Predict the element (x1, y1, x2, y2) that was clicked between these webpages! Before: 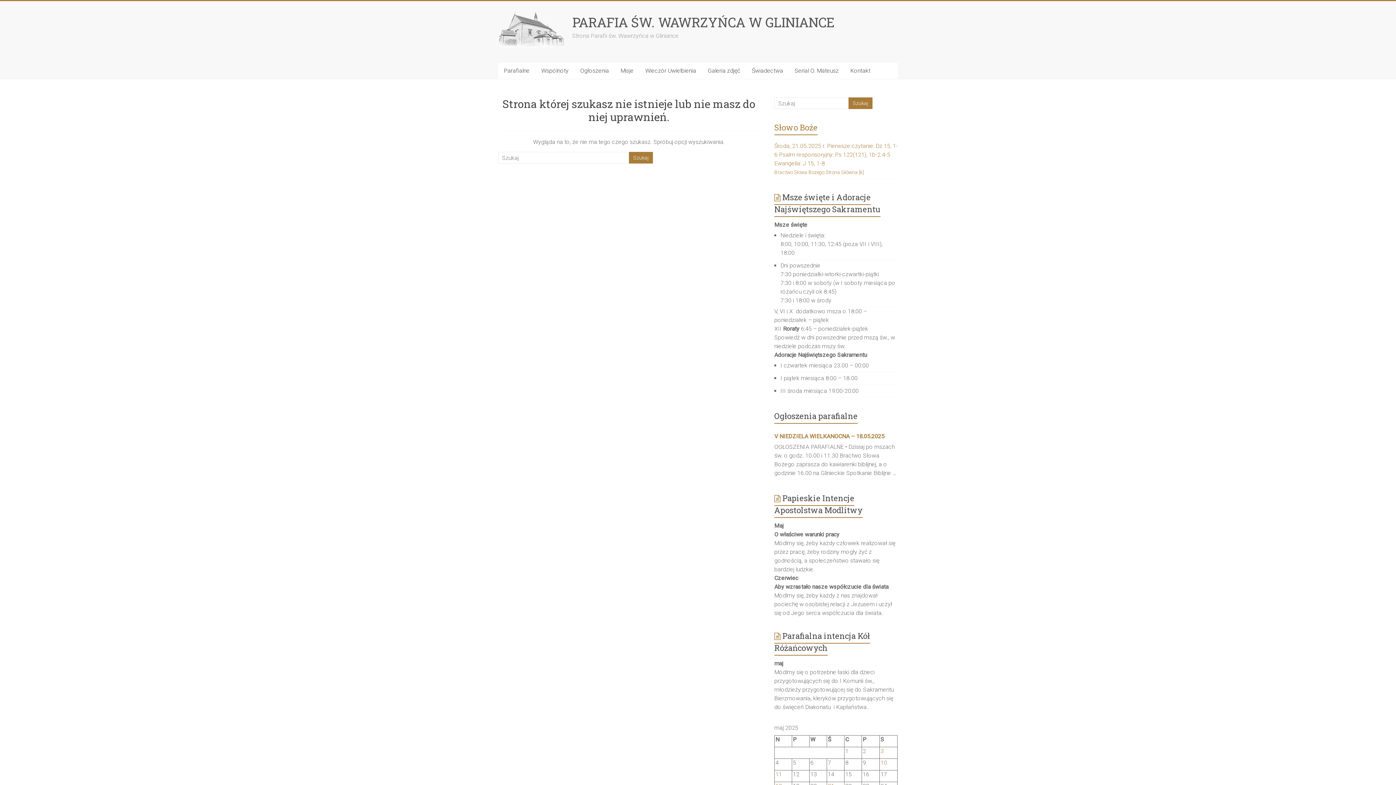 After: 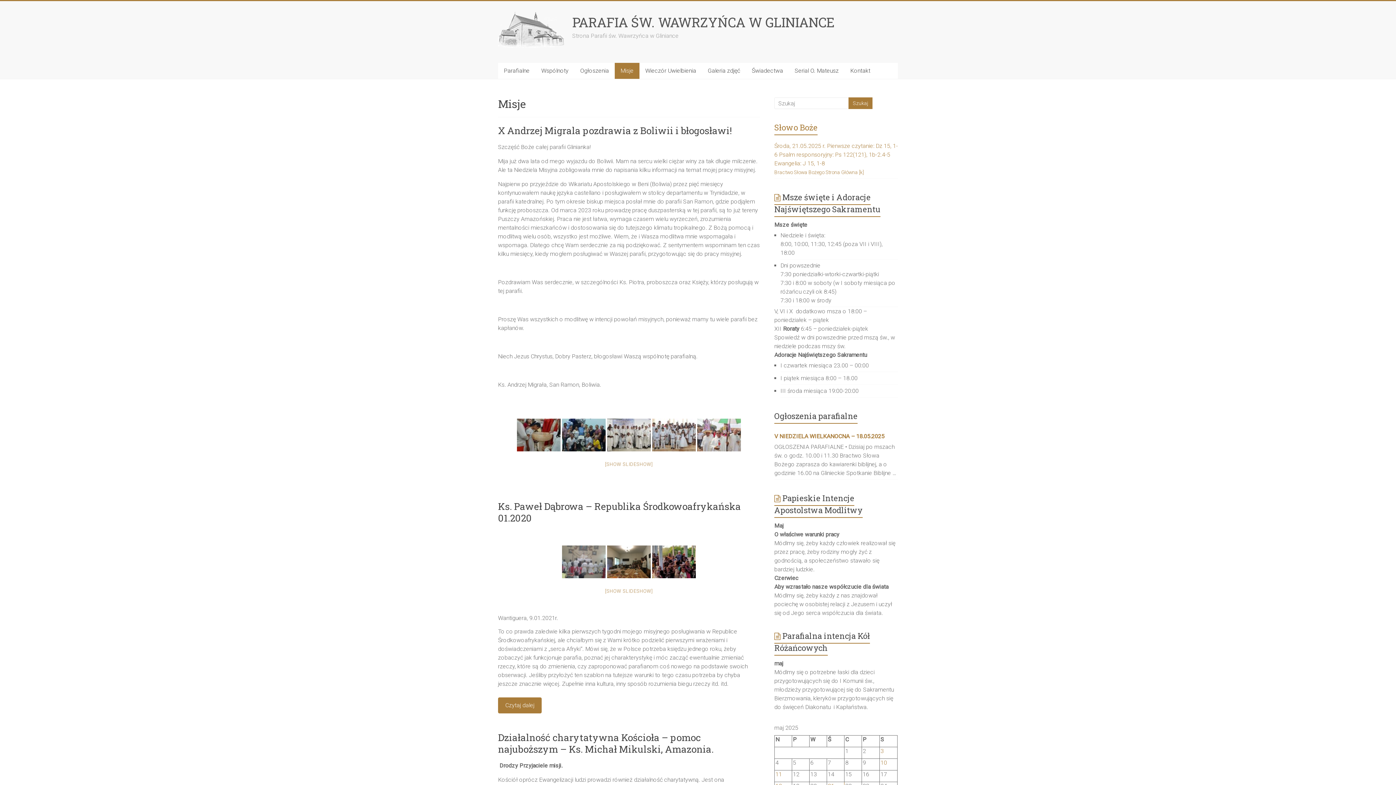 Action: label: Misje bbox: (614, 62, 639, 78)